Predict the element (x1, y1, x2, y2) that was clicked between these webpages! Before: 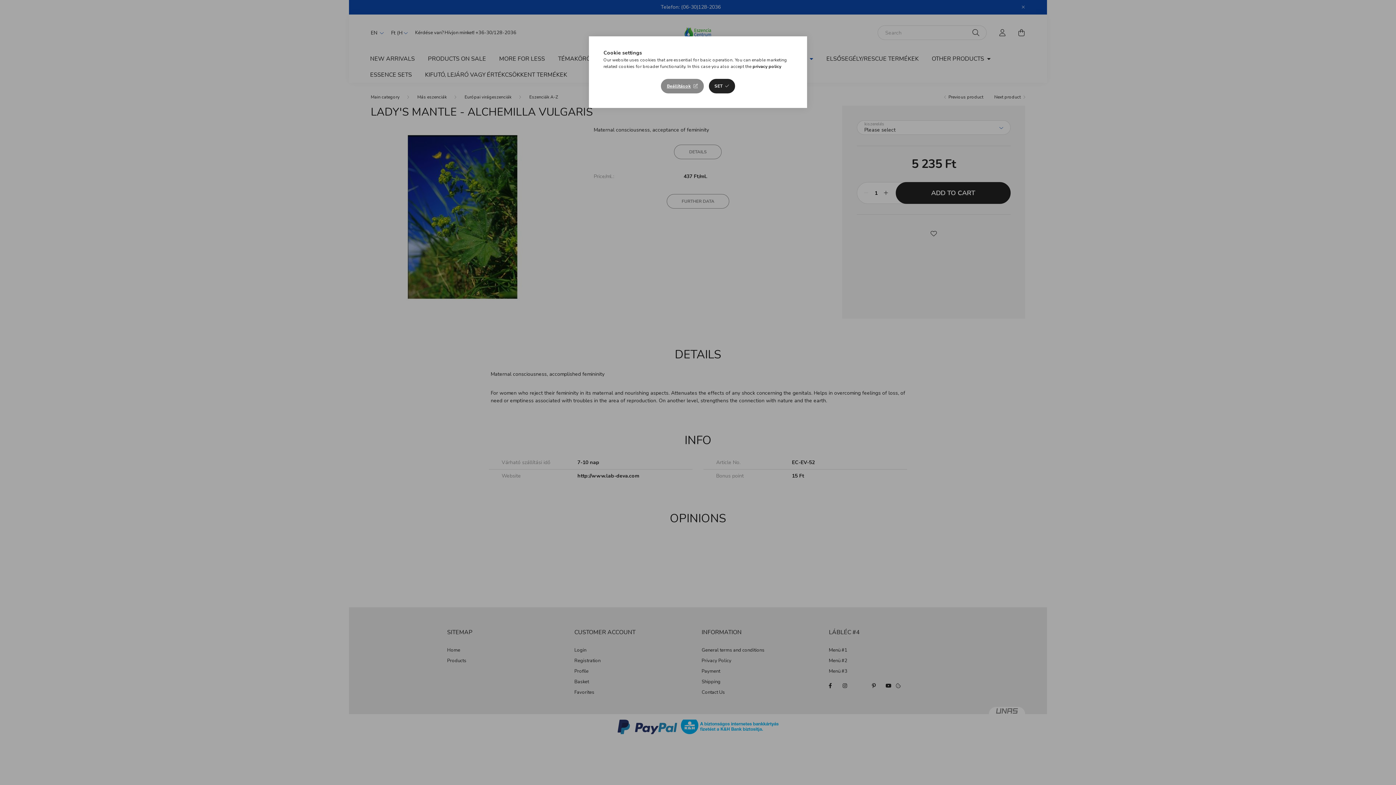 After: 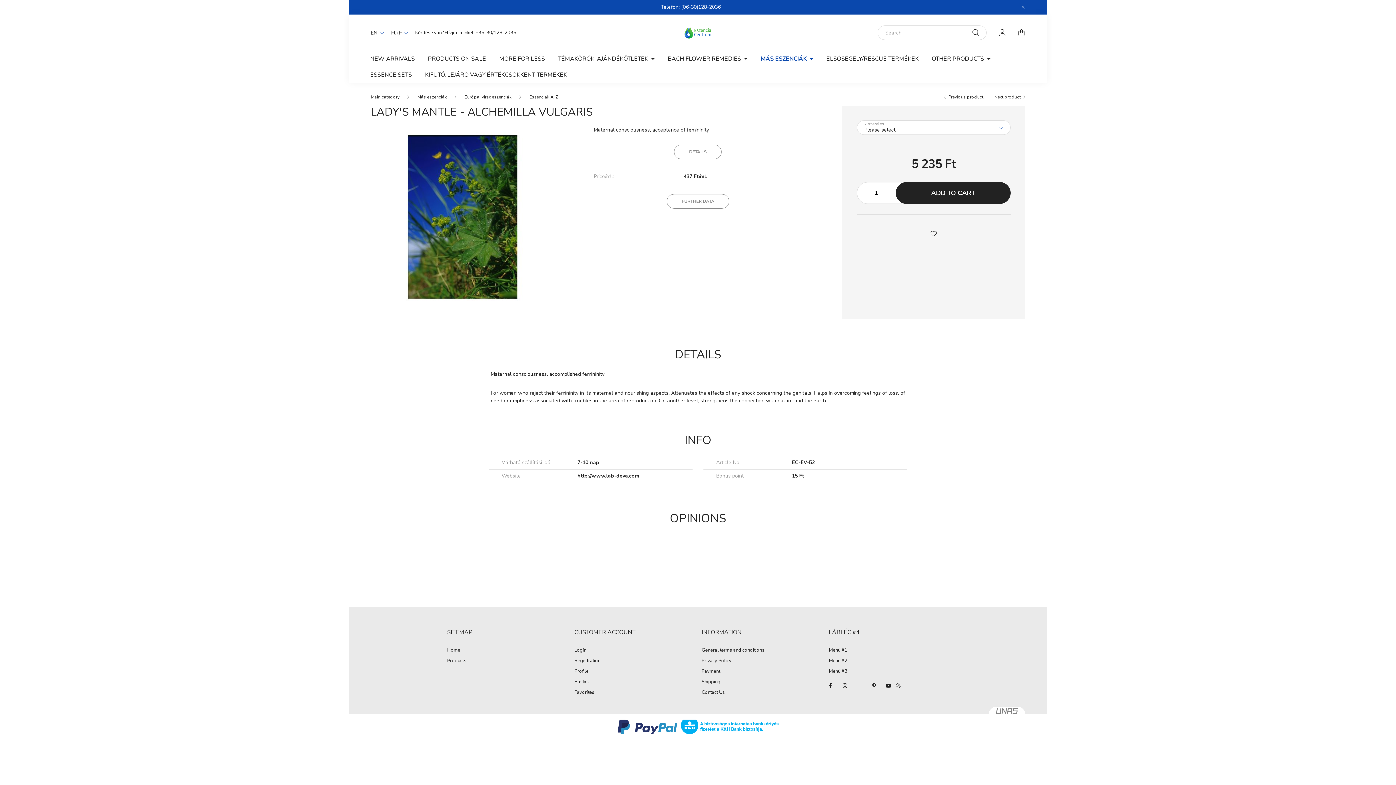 Action: bbox: (708, 78, 735, 93) label: SET